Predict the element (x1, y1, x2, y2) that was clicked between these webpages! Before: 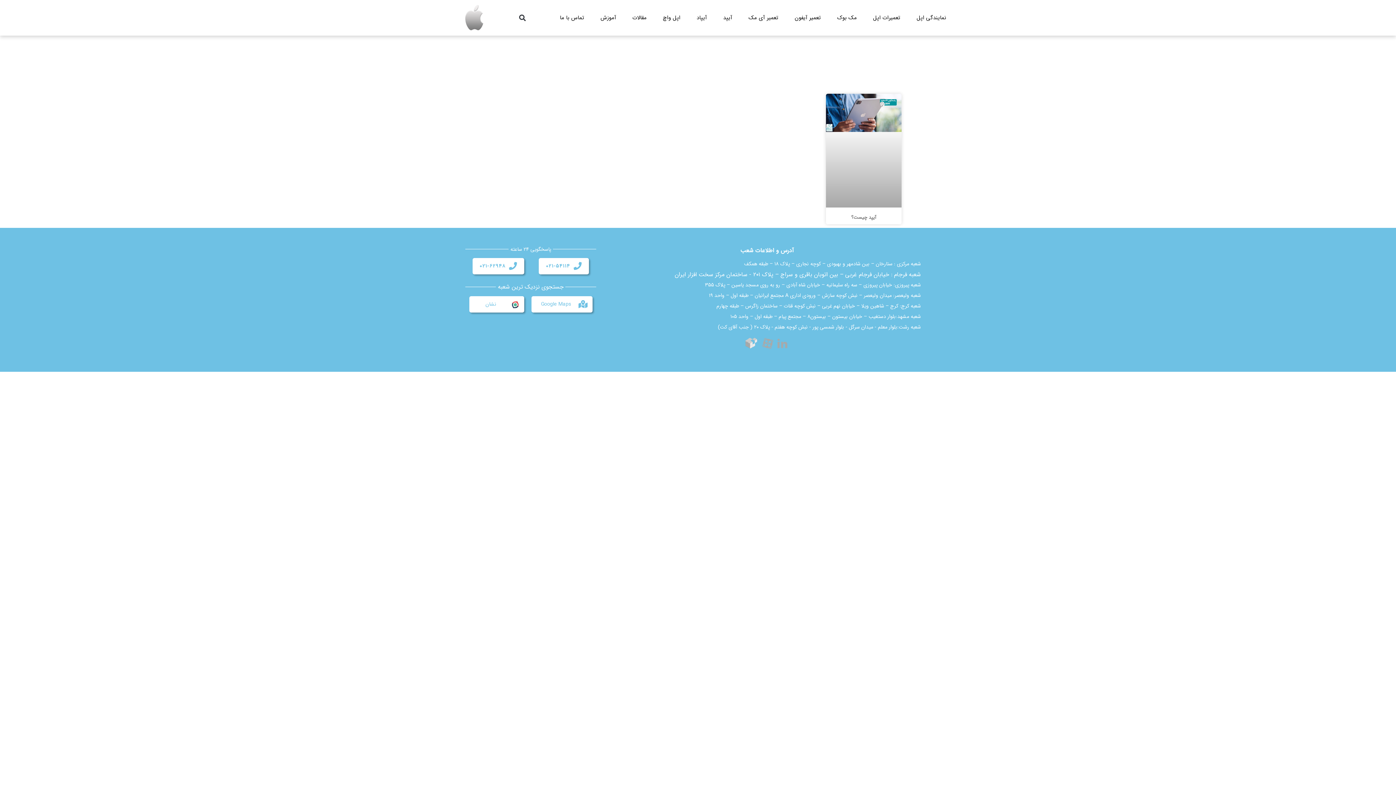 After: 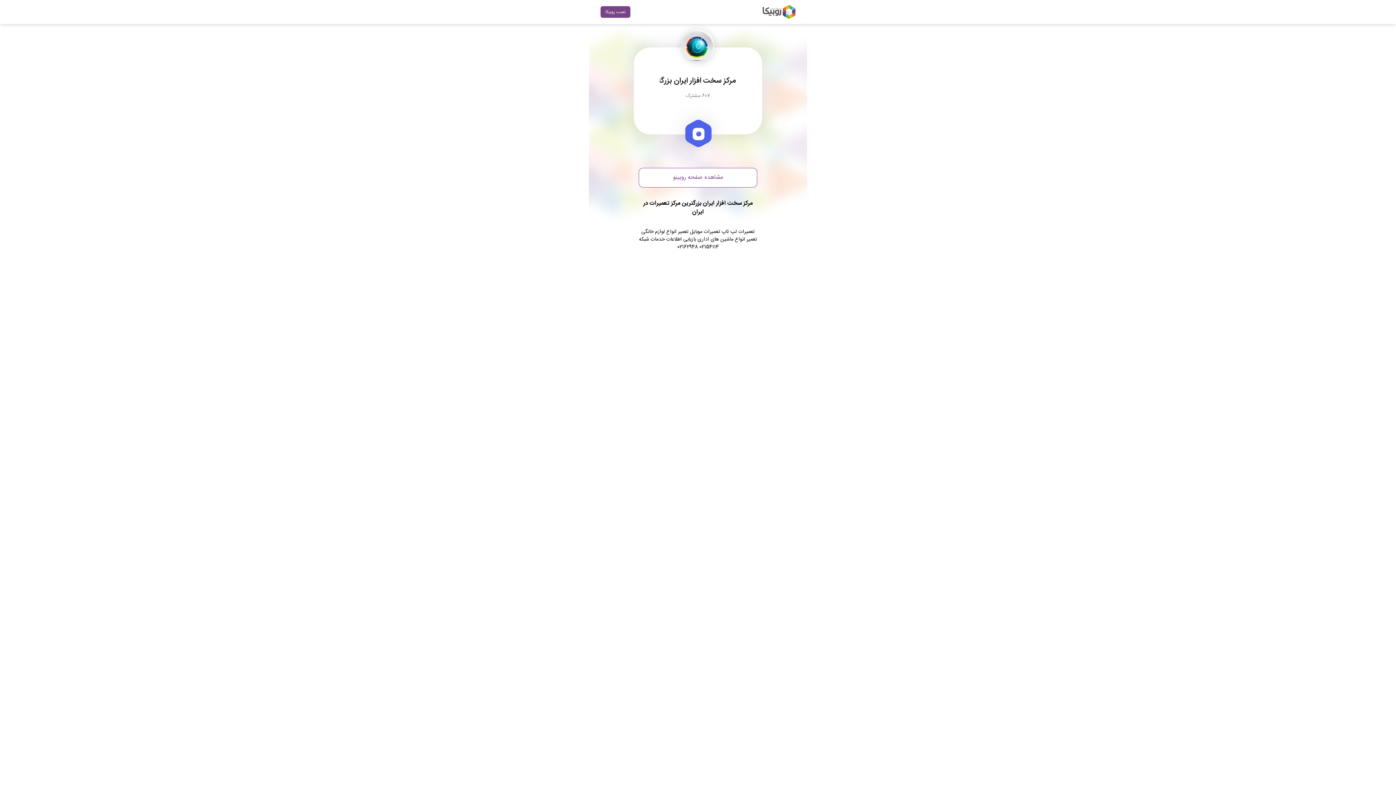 Action: bbox: (744, 344, 759, 353)